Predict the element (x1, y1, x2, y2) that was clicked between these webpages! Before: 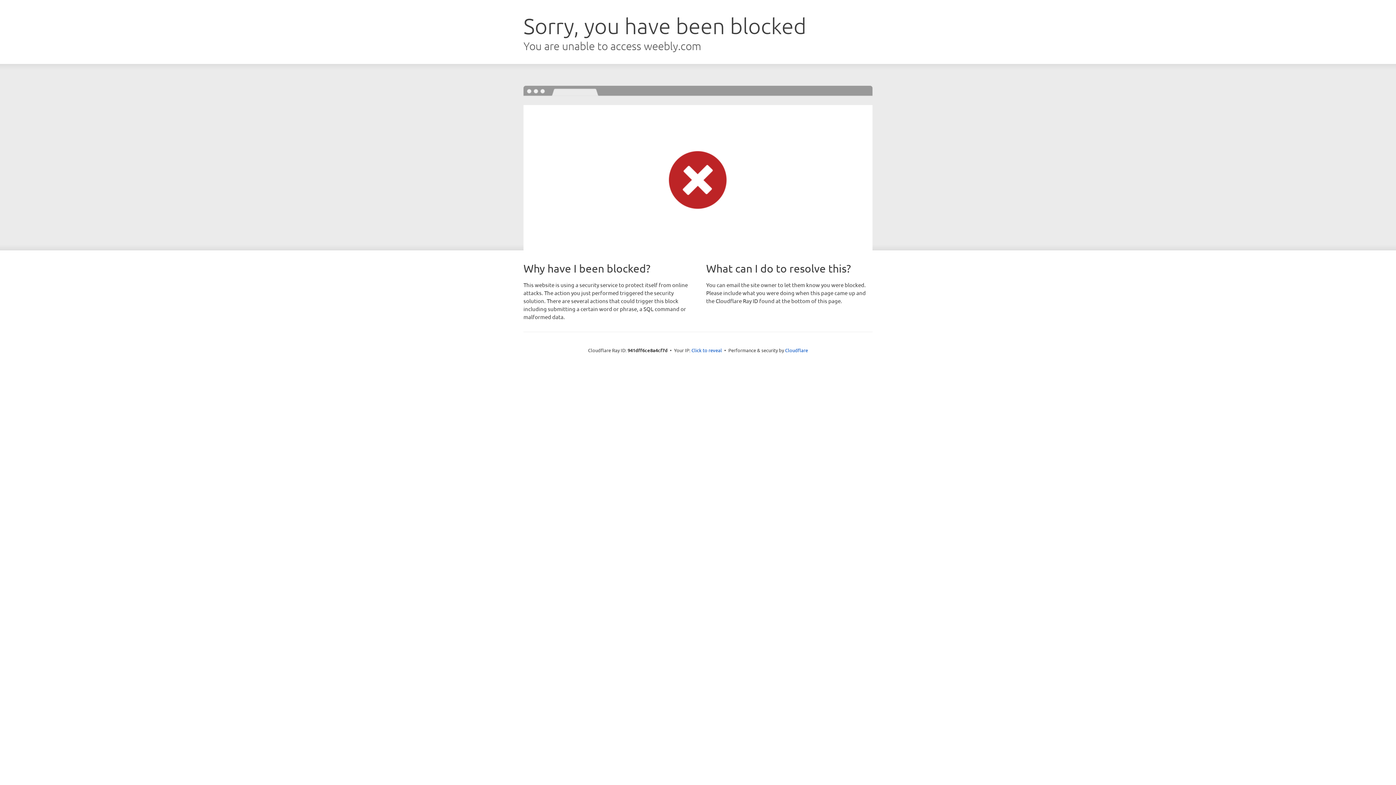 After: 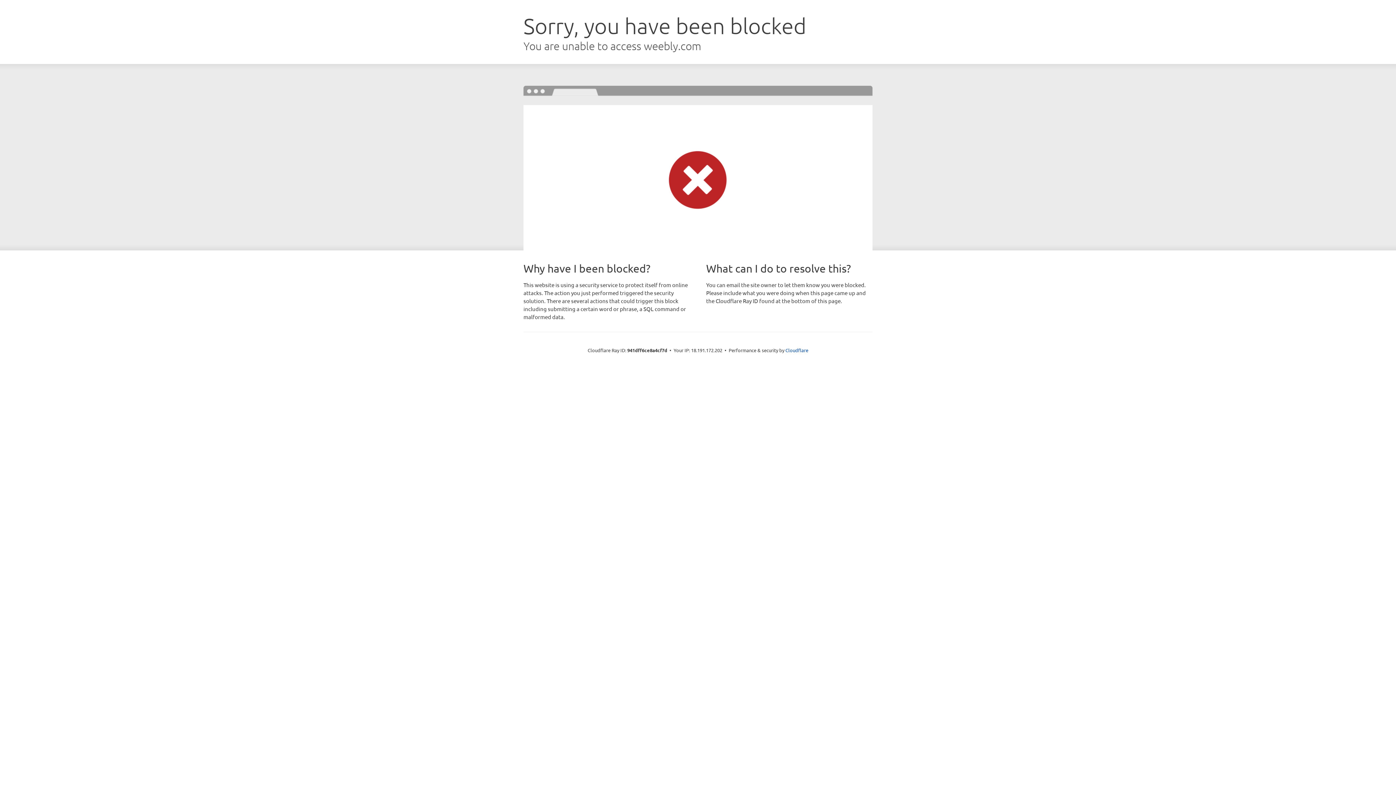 Action: label: Click to reveal bbox: (691, 346, 722, 353)